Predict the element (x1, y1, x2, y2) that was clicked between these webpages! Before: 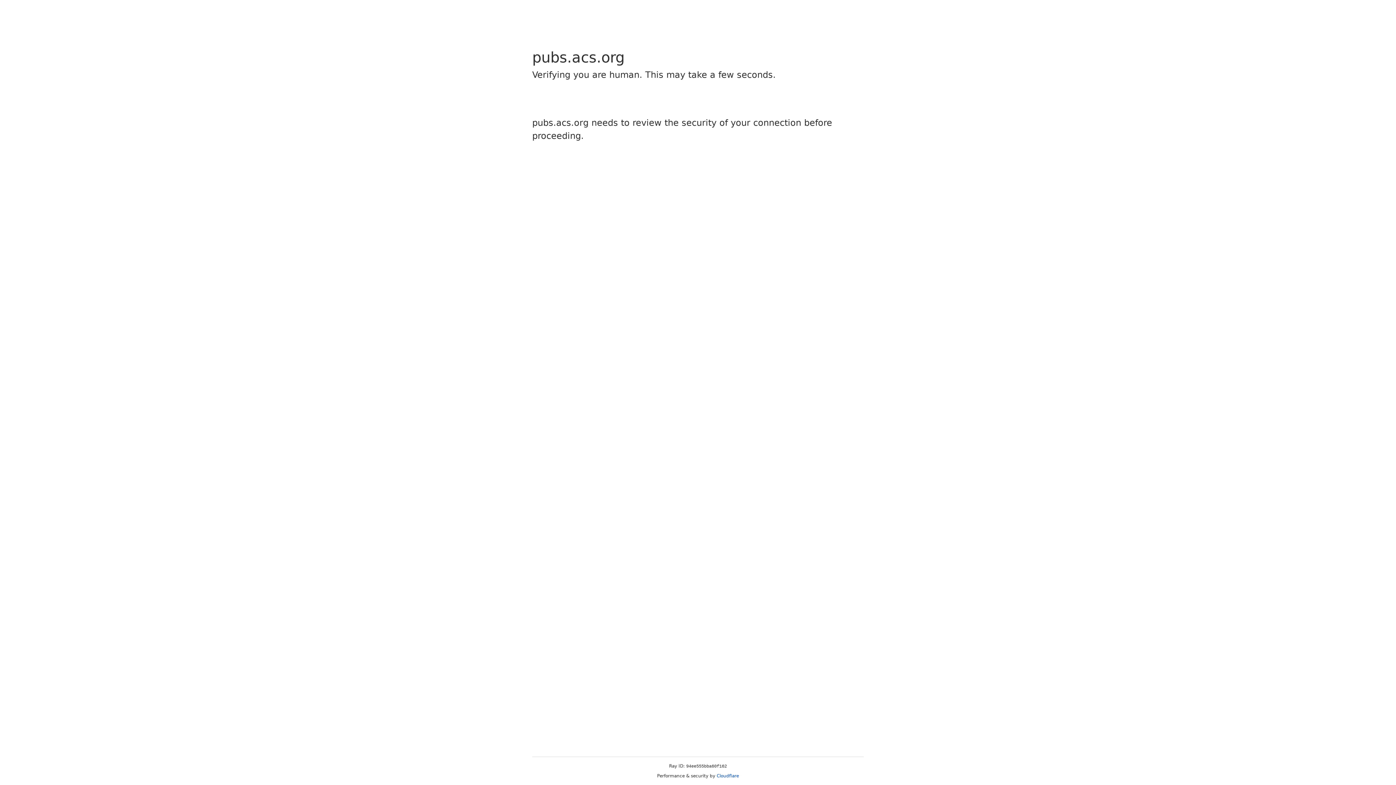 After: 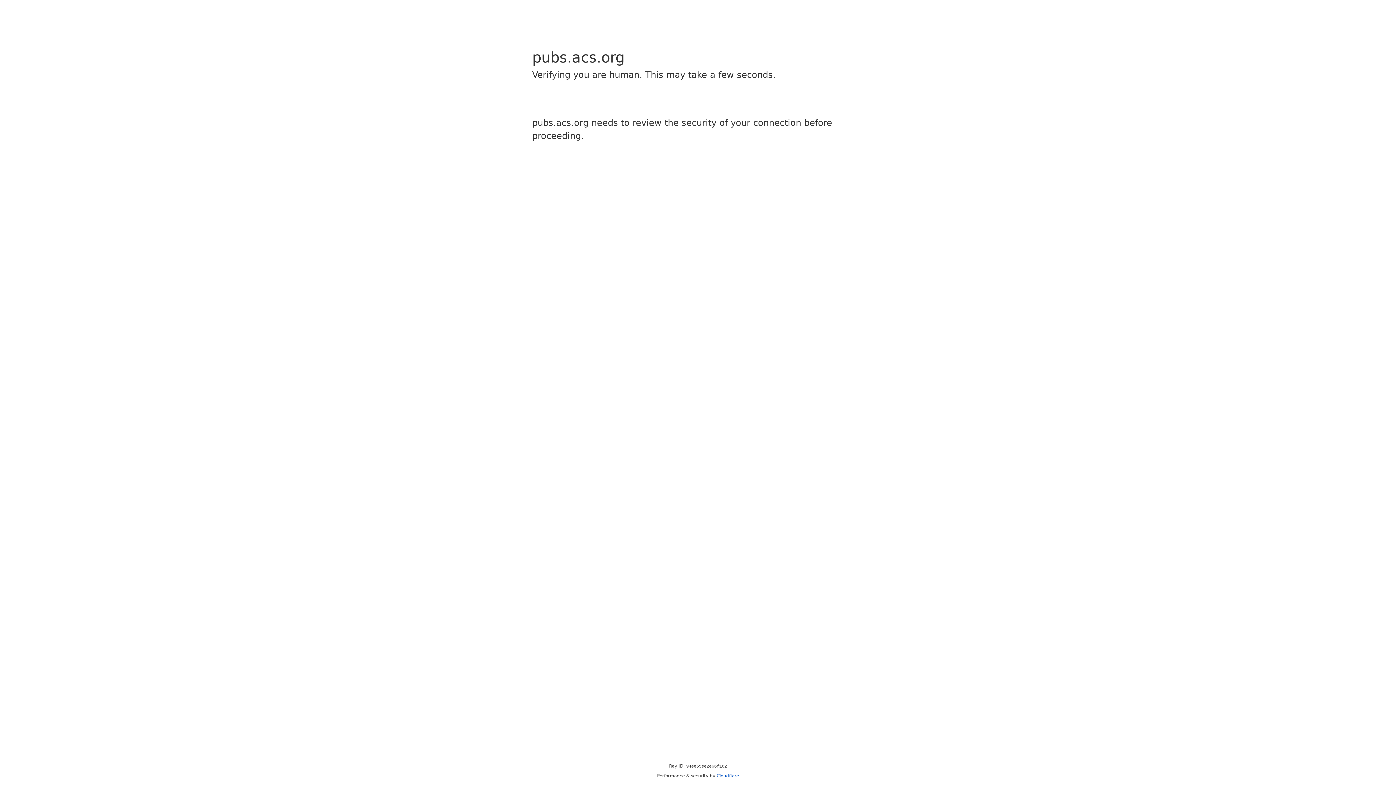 Action: bbox: (716, 773, 739, 778) label: Cloudflare